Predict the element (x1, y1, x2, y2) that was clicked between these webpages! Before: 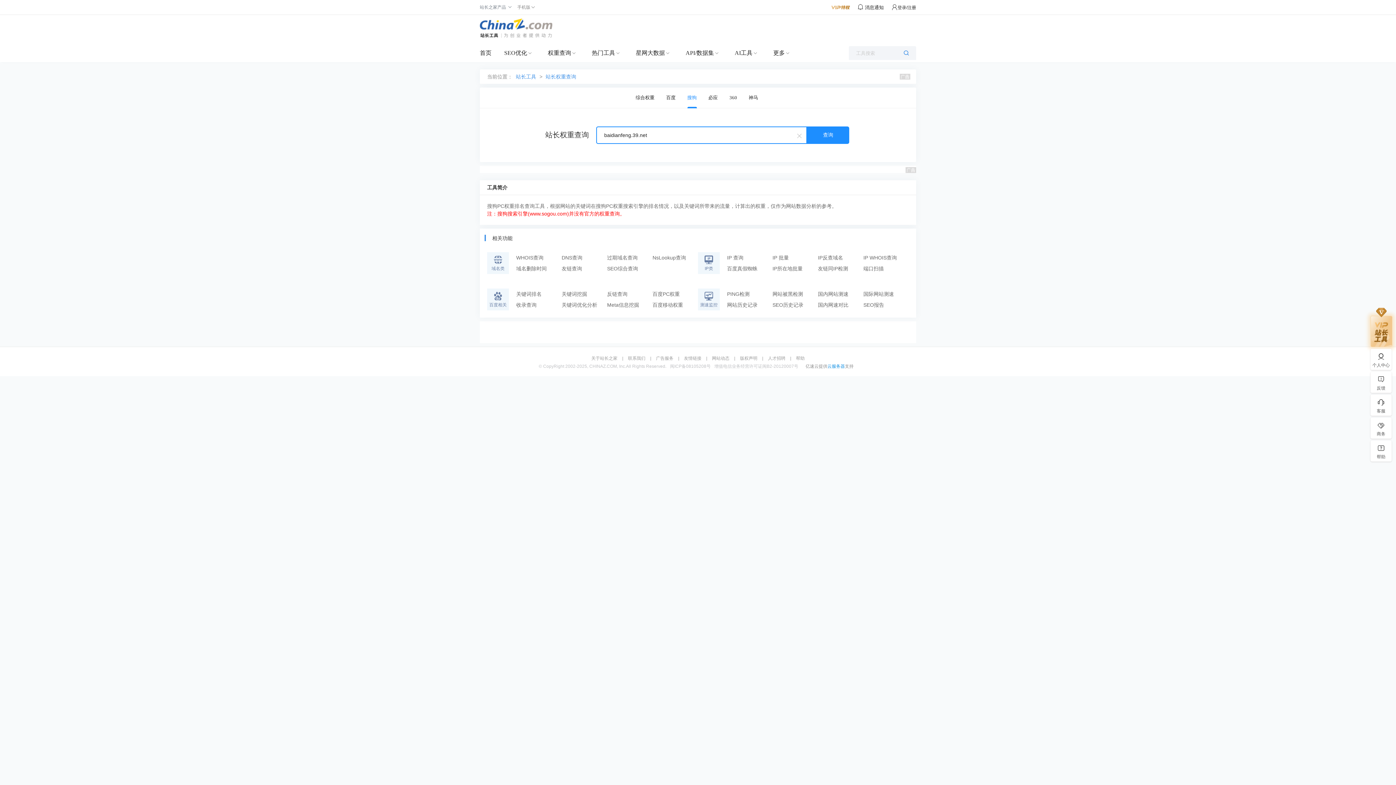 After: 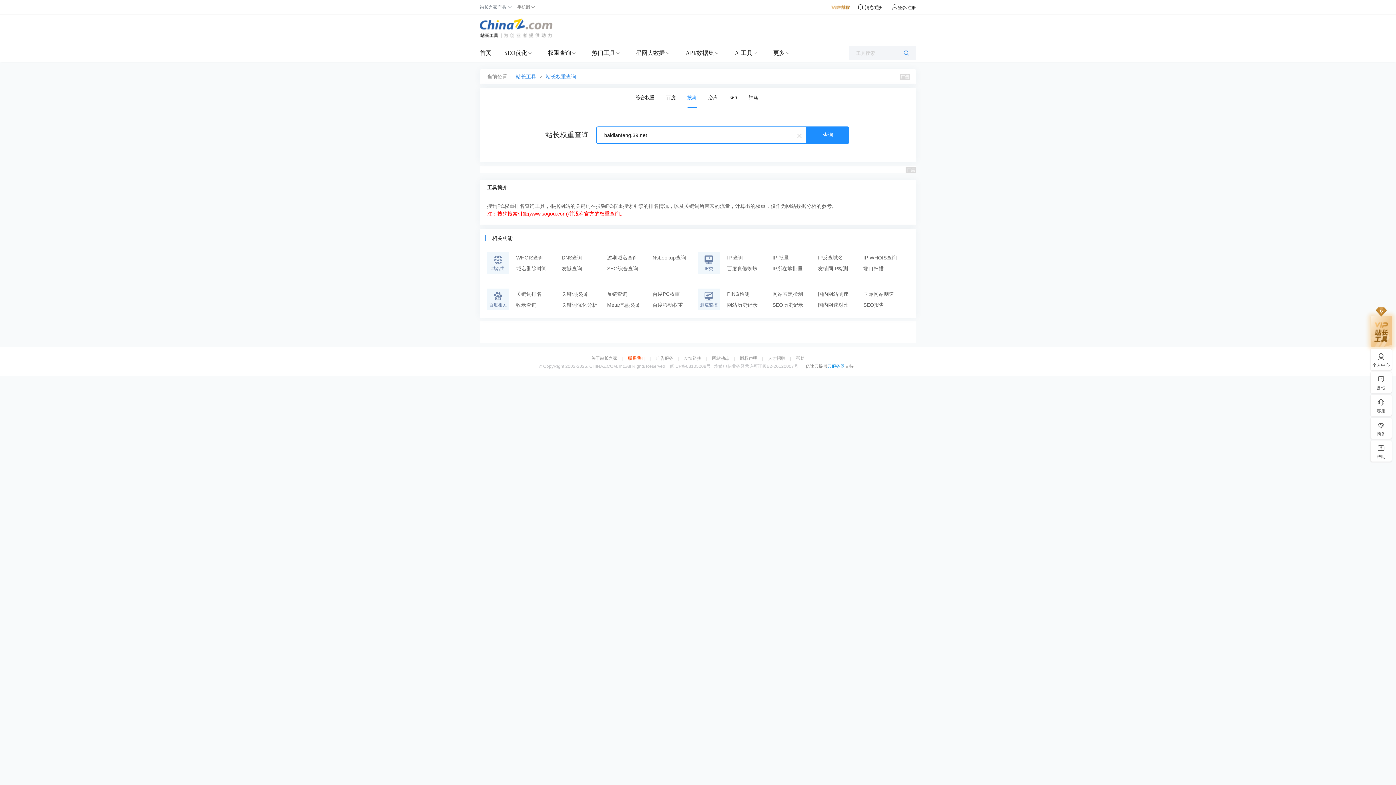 Action: label: 联系我们 bbox: (624, 356, 649, 360)